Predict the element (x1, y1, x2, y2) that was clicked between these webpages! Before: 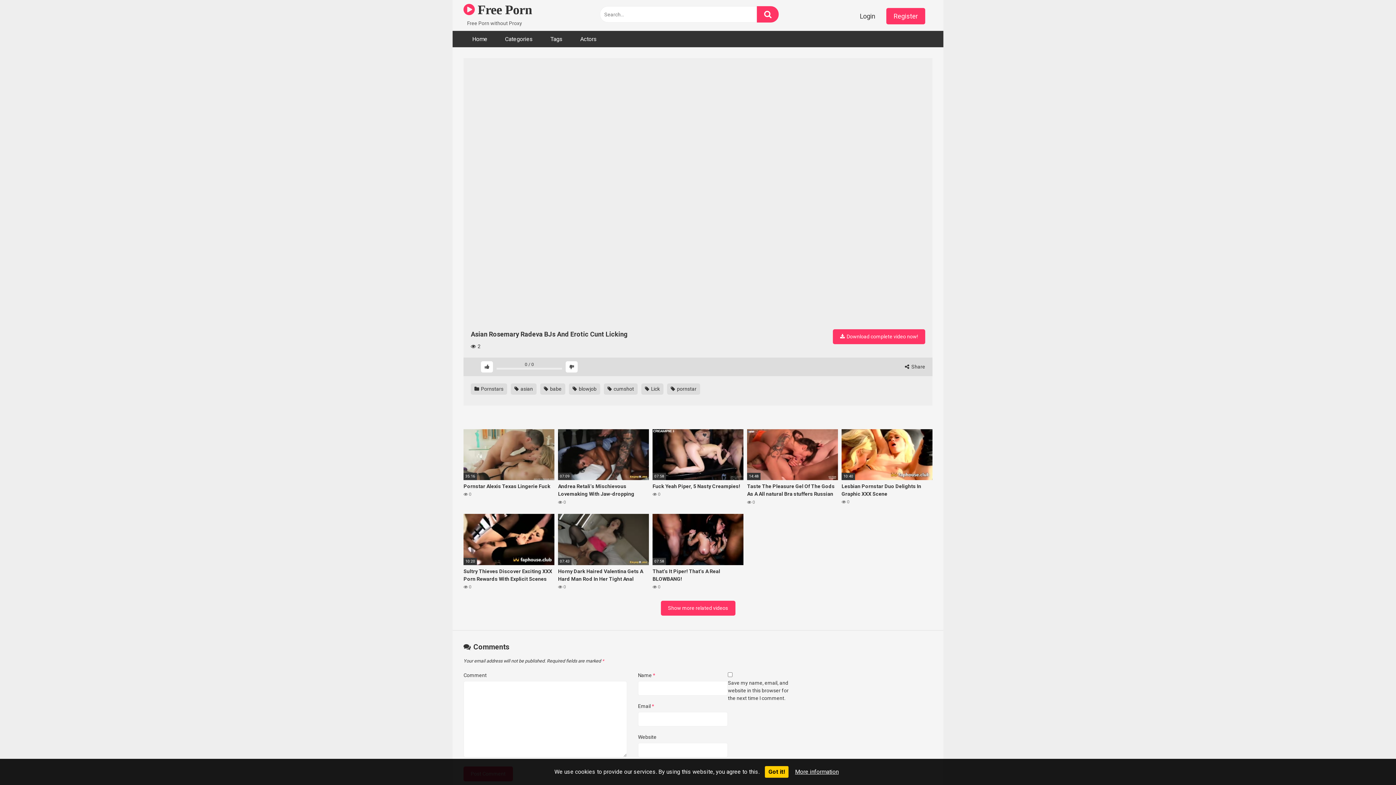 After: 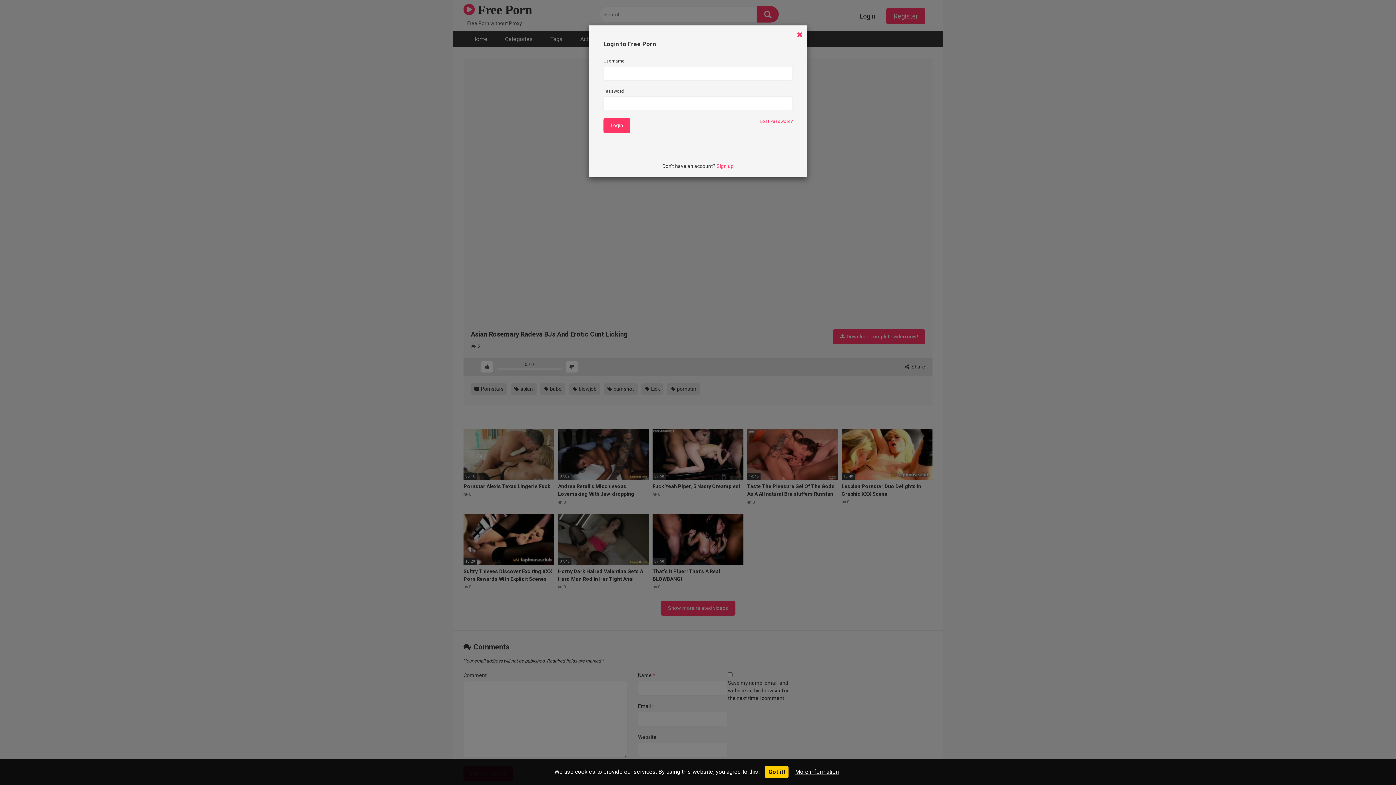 Action: bbox: (856, 8, 879, 24) label: Login